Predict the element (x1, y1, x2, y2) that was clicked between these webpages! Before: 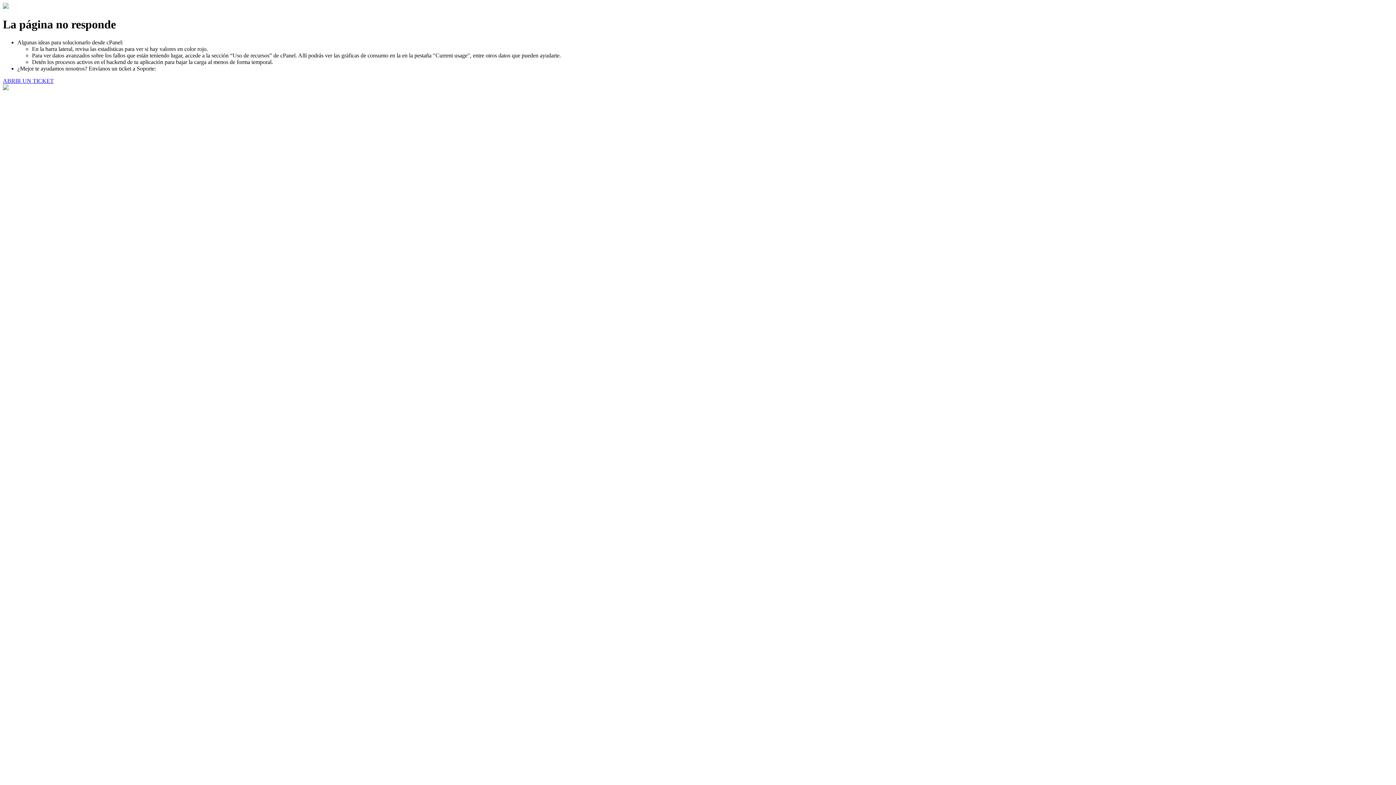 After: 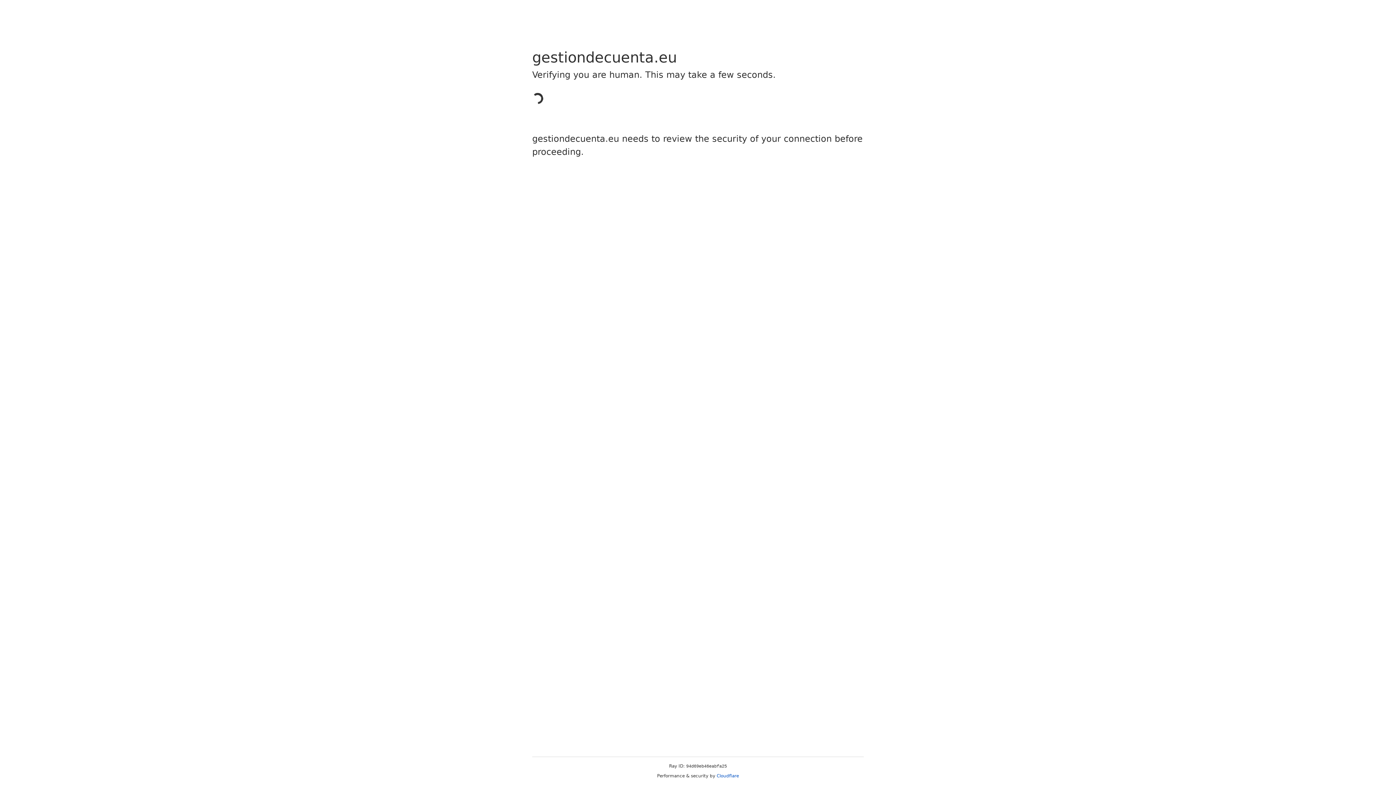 Action: bbox: (2, 77, 53, 83) label: ABRIR UN TICKET